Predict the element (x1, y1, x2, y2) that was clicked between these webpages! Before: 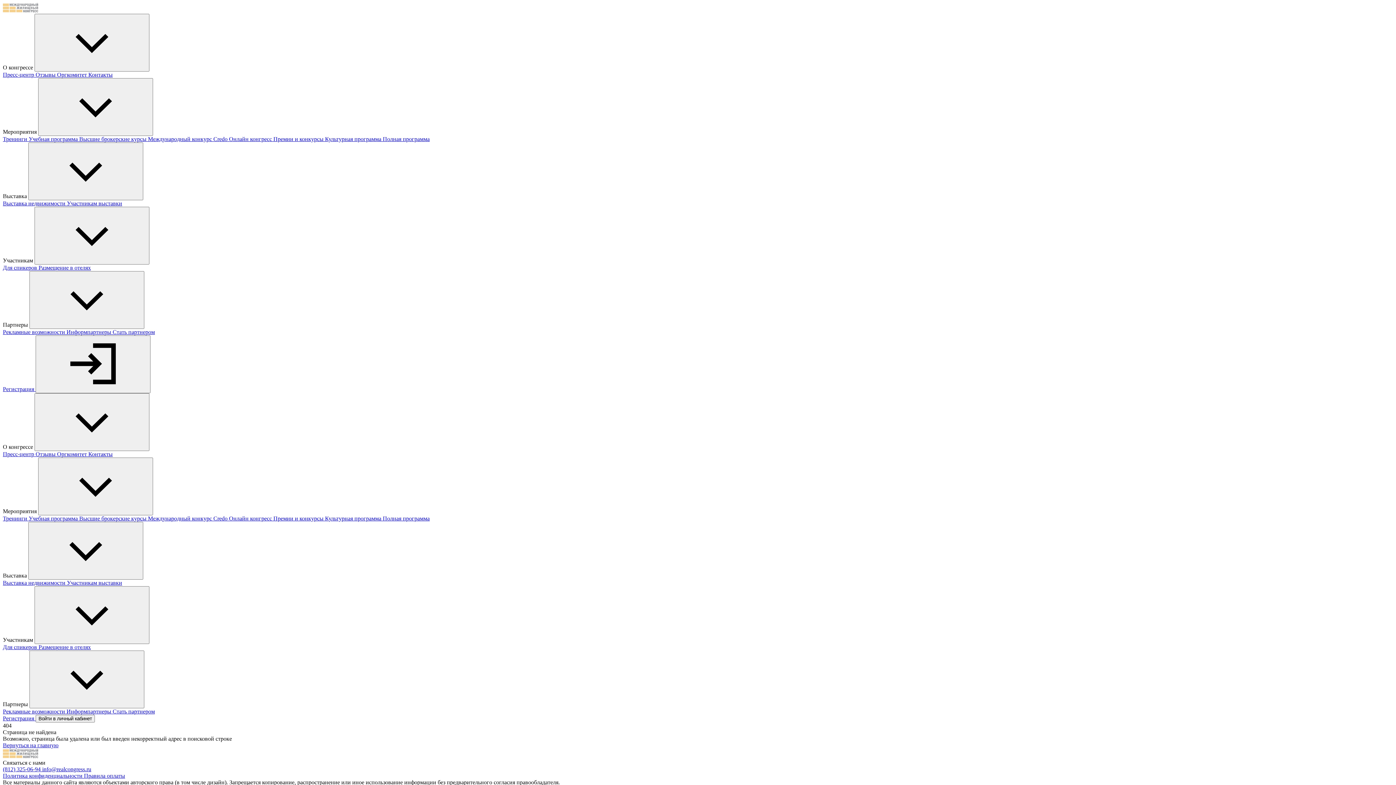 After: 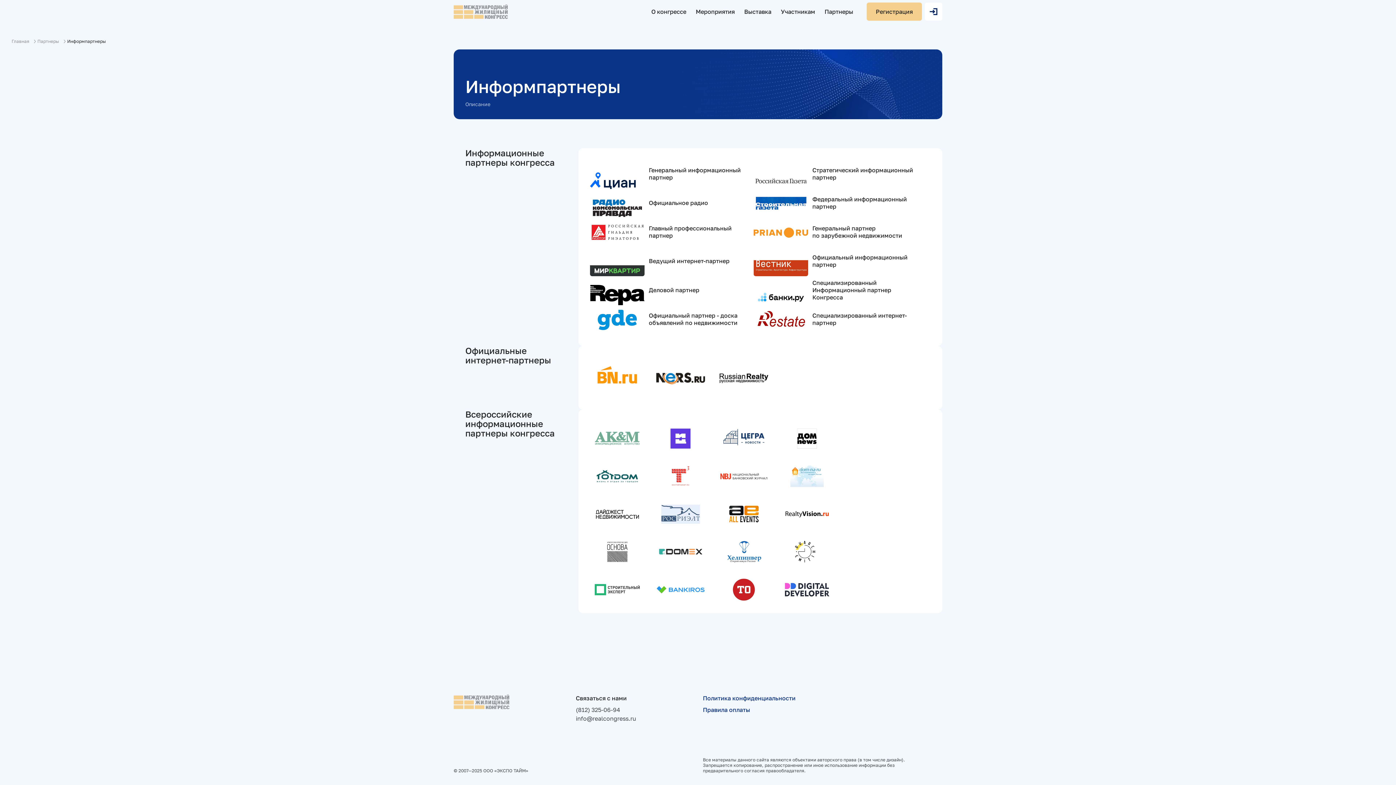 Action: label: Информпартнеры  bbox: (66, 329, 112, 335)